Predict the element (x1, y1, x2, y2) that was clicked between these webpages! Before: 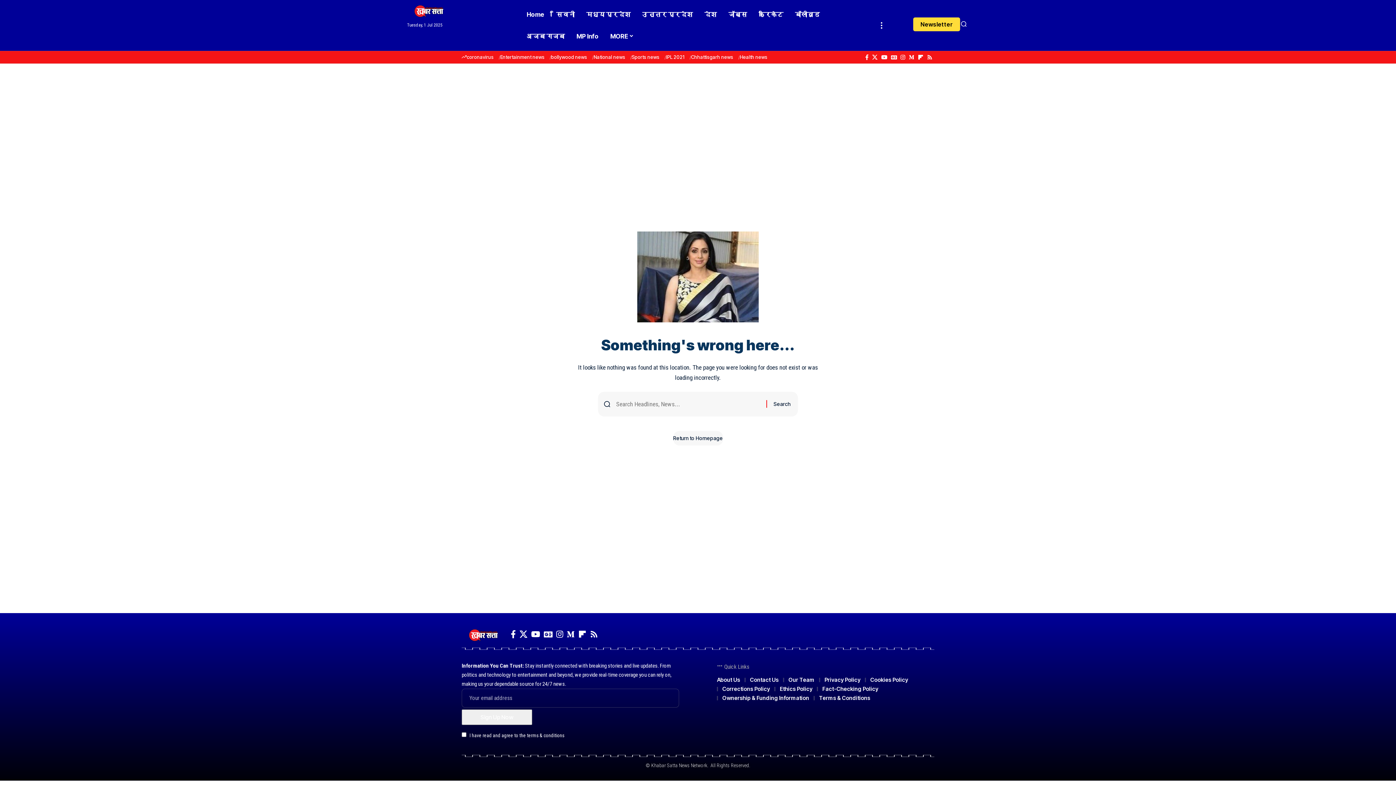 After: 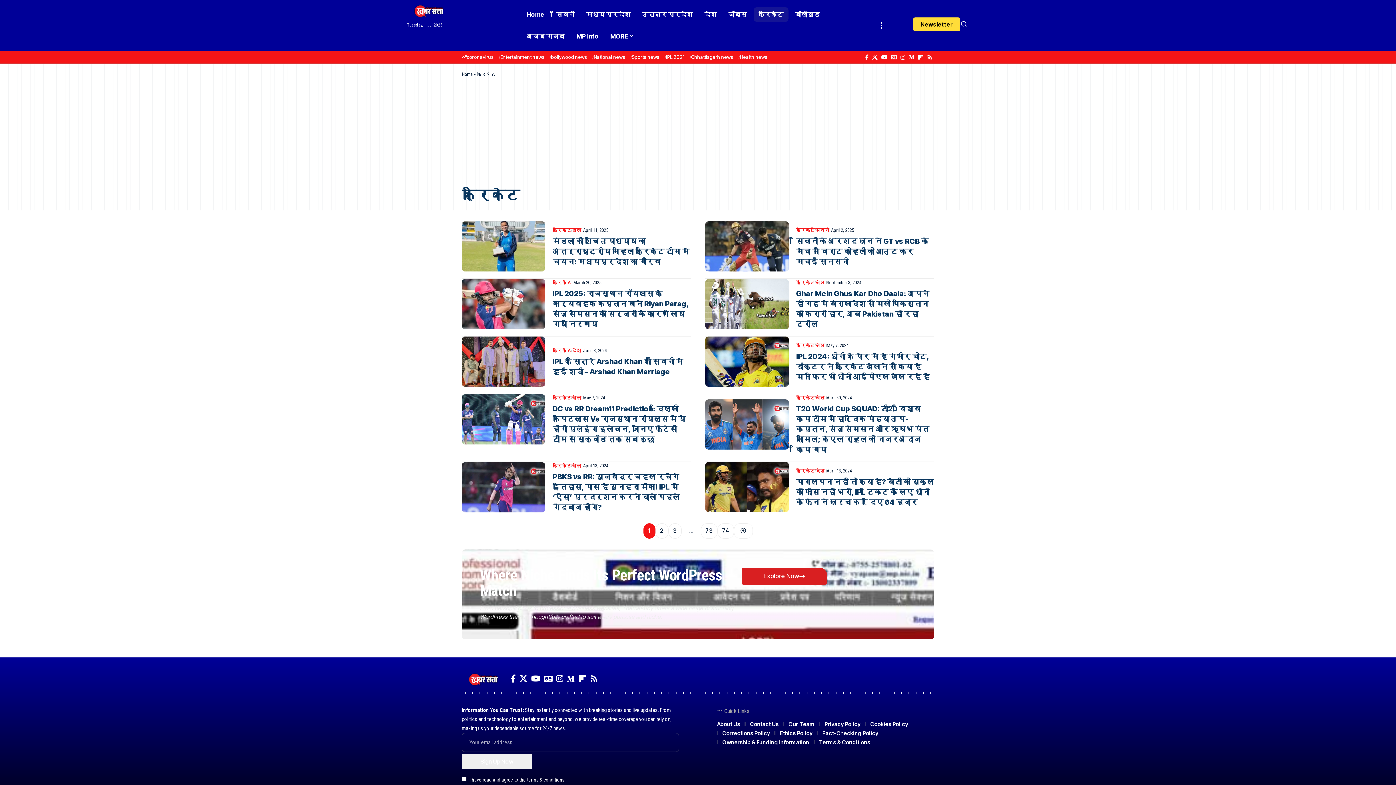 Action: bbox: (753, 3, 789, 25) label: क्रिकेट